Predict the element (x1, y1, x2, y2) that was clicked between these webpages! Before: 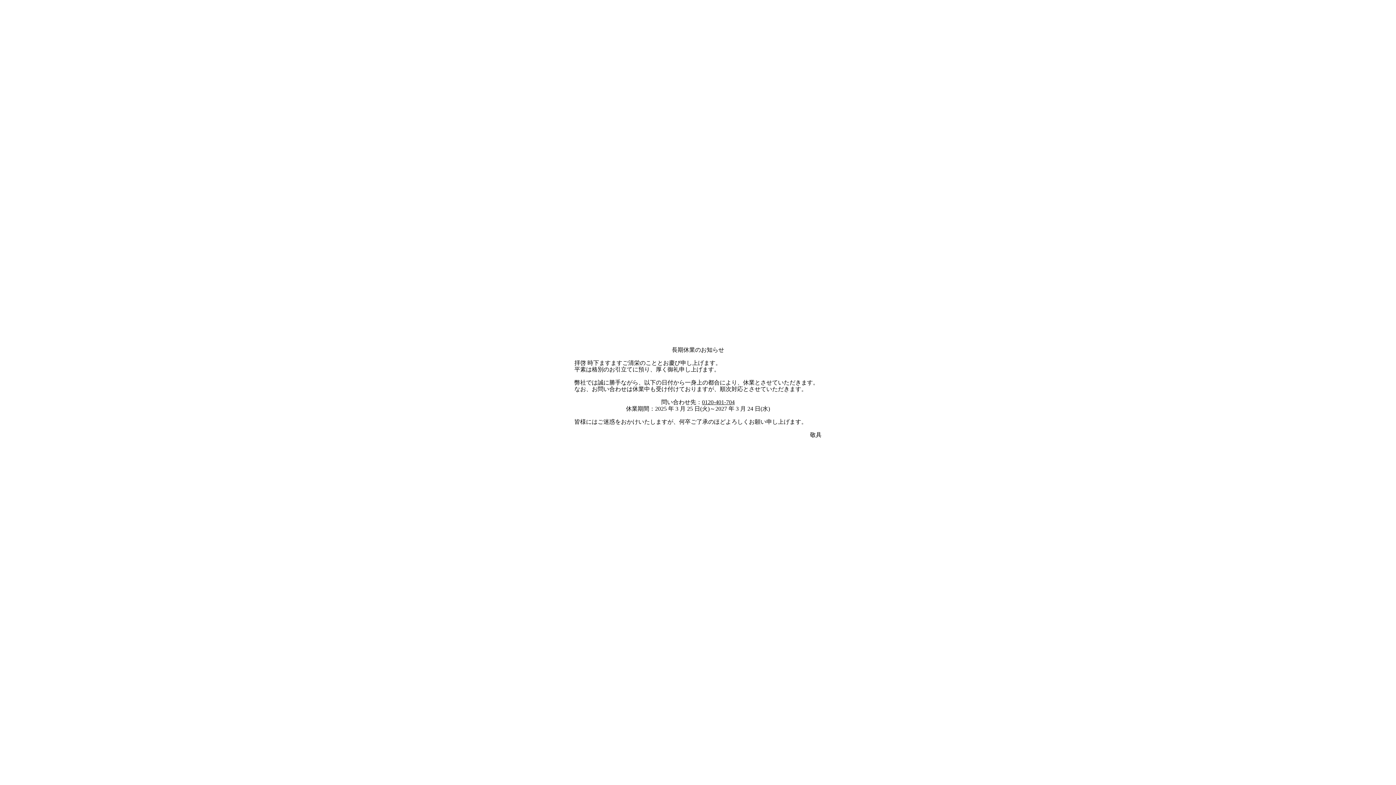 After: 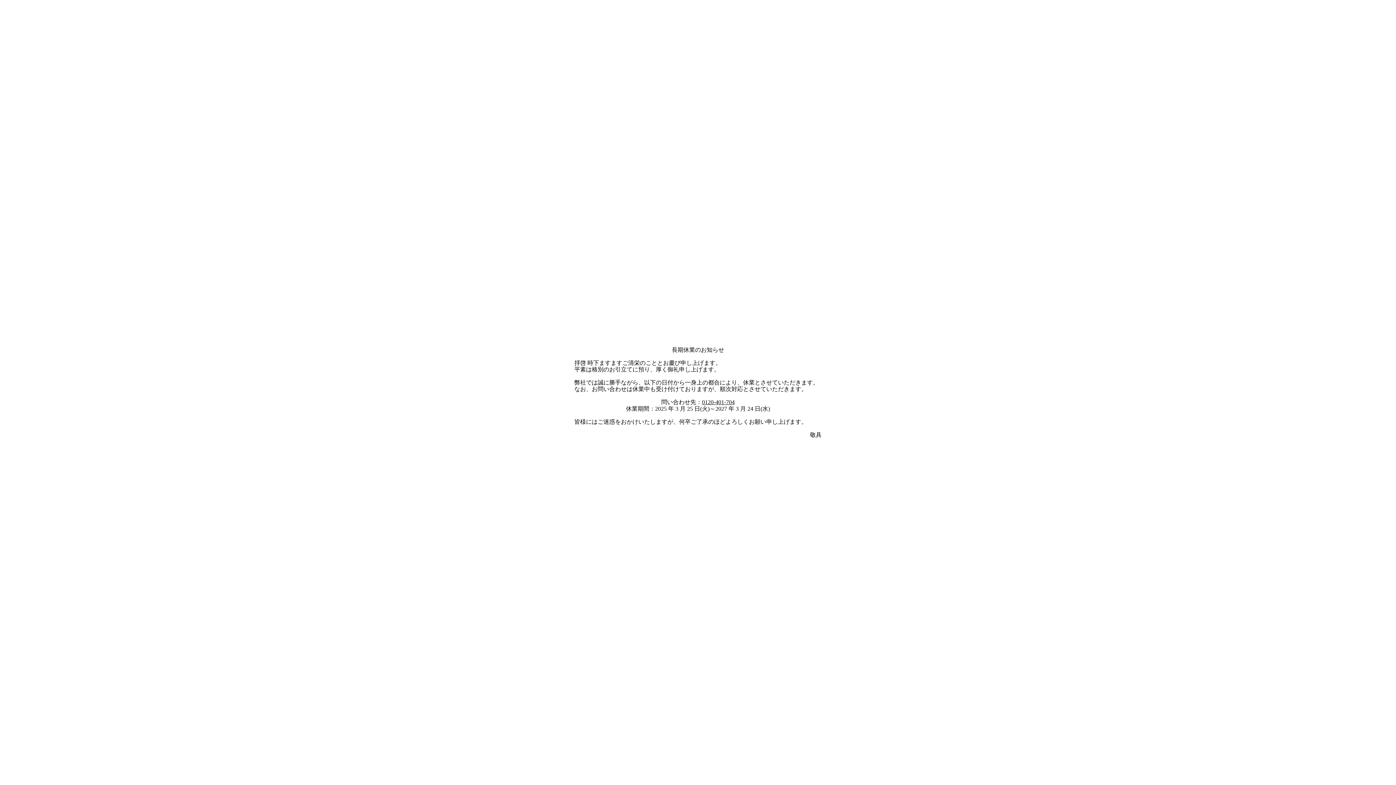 Action: bbox: (702, 399, 734, 405) label: 0120-401-704